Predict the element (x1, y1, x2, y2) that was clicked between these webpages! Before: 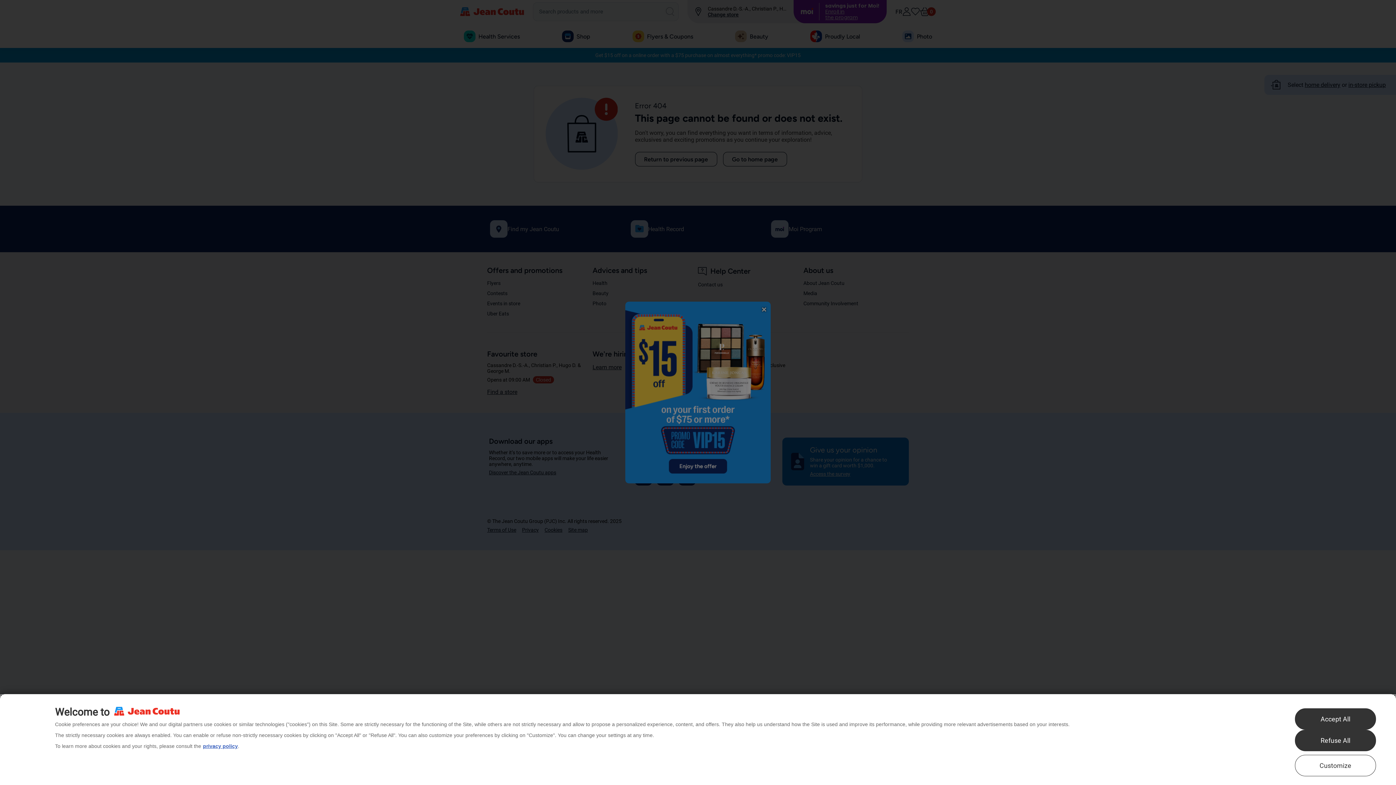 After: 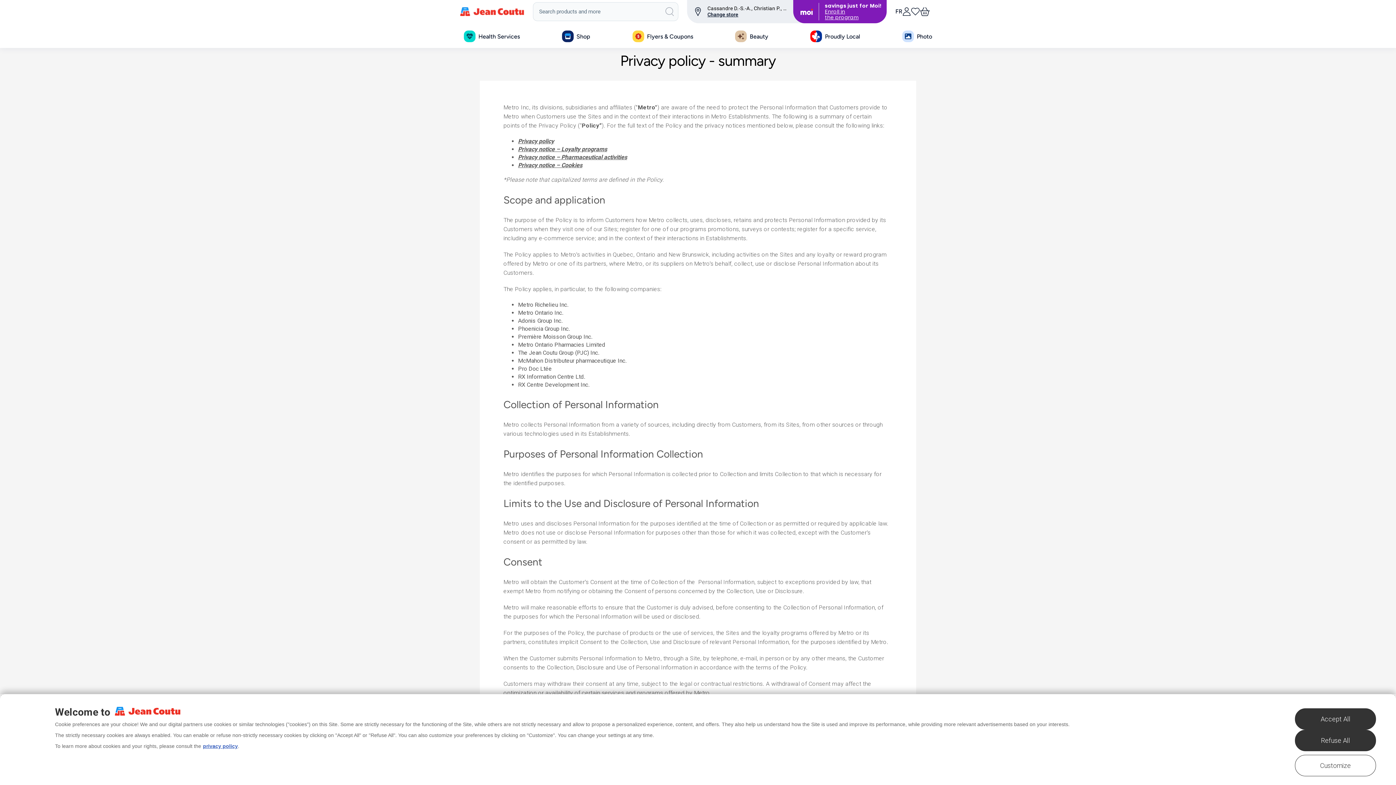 Action: label: privacy policy bbox: (203, 743, 237, 749)